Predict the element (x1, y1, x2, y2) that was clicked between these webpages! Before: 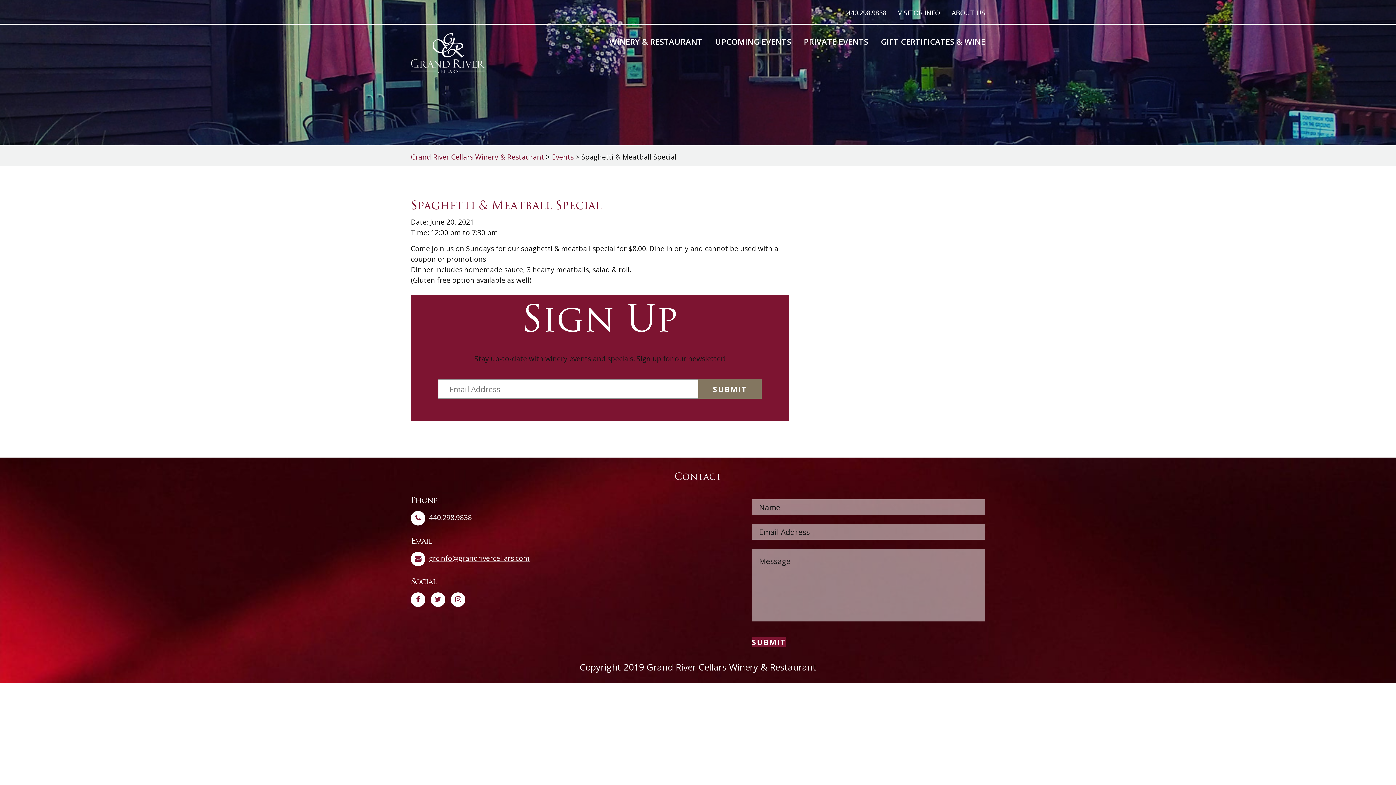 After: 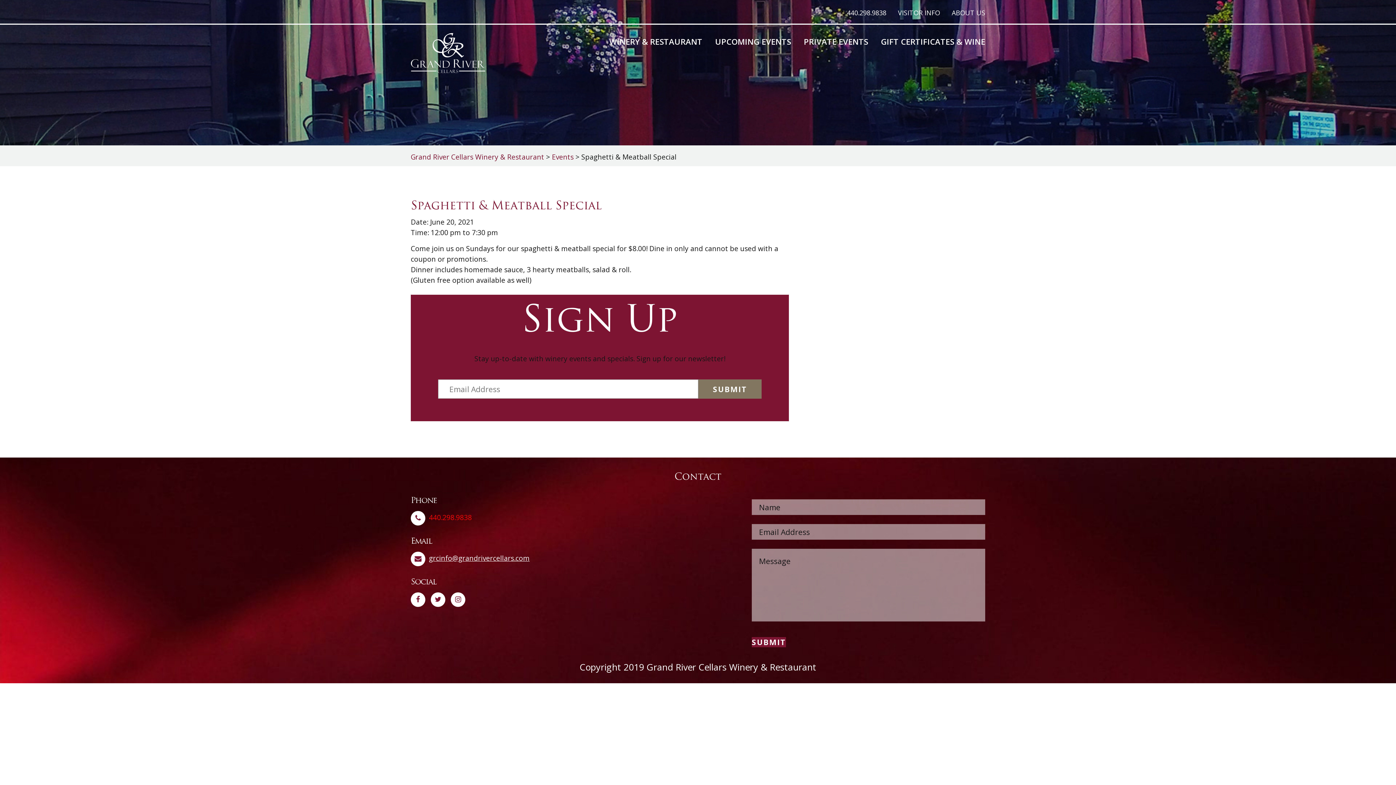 Action: label: 440.298.9838 bbox: (429, 513, 472, 522)